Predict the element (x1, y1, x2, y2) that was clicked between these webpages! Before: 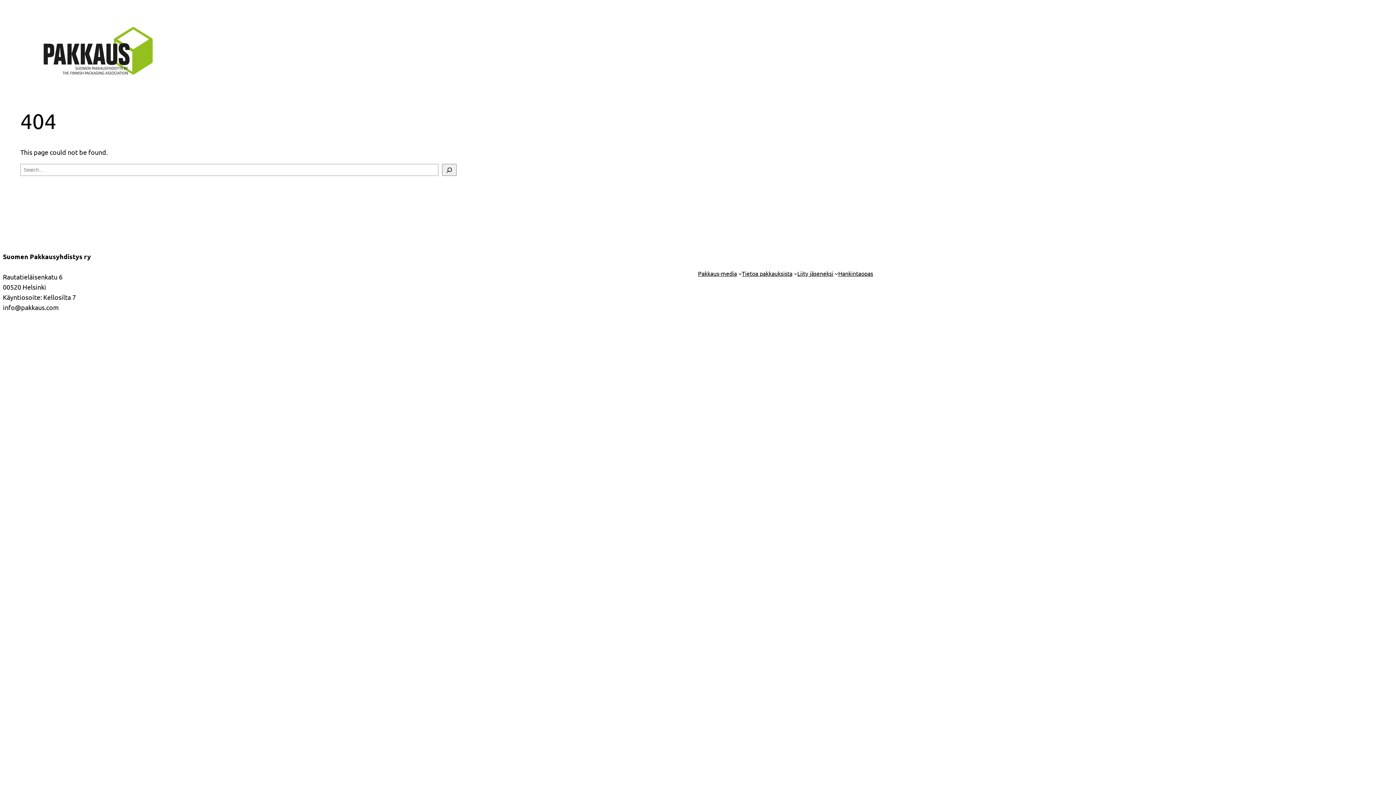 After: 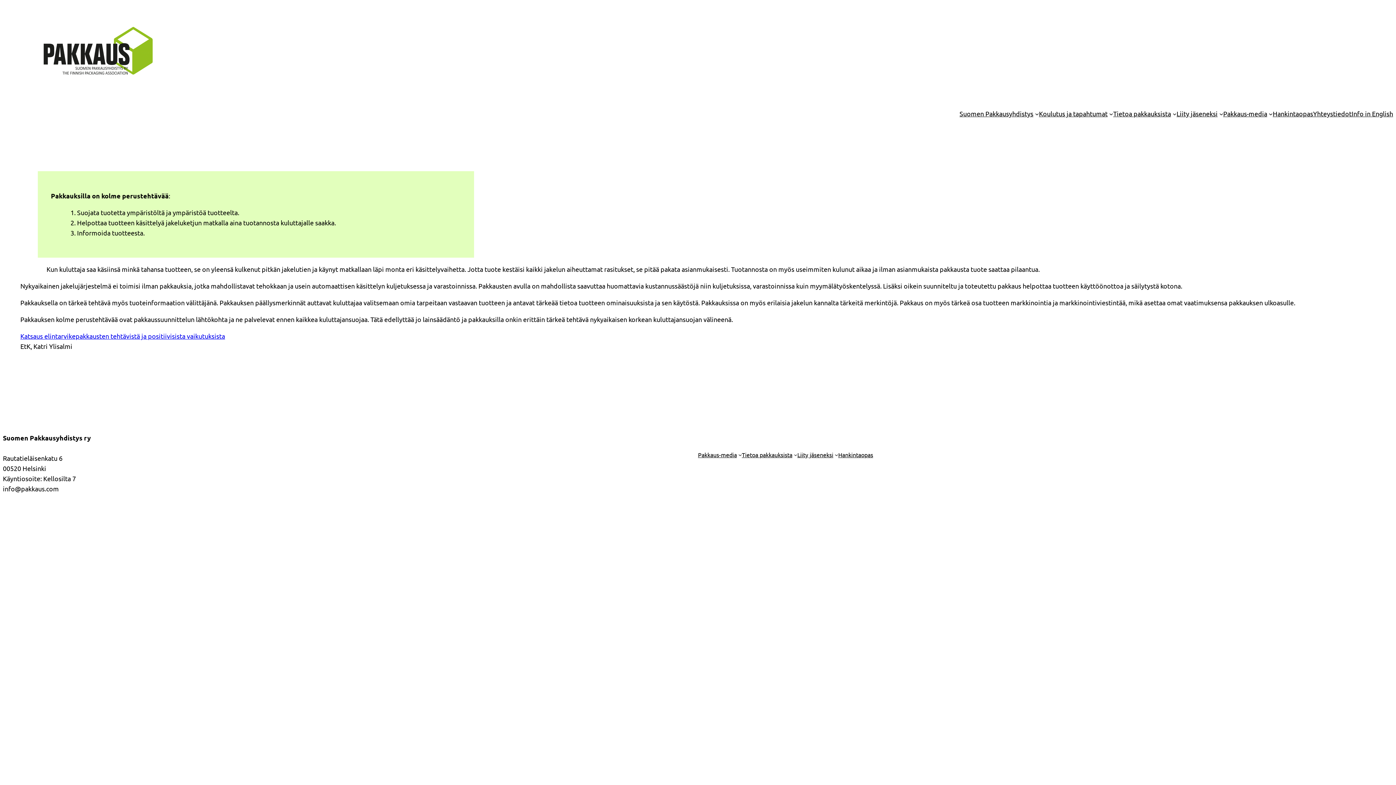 Action: label: Tietoa pakkauksista bbox: (742, 269, 792, 278)